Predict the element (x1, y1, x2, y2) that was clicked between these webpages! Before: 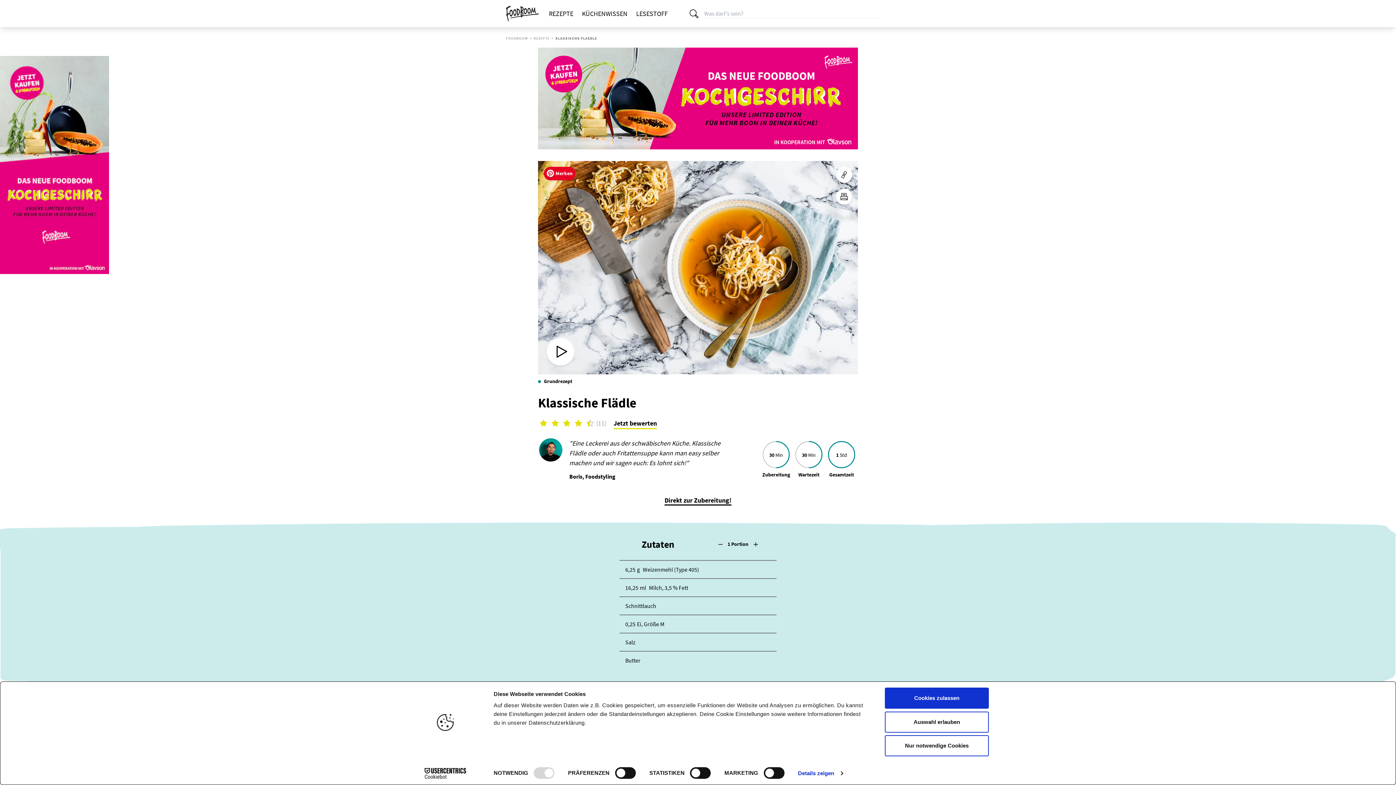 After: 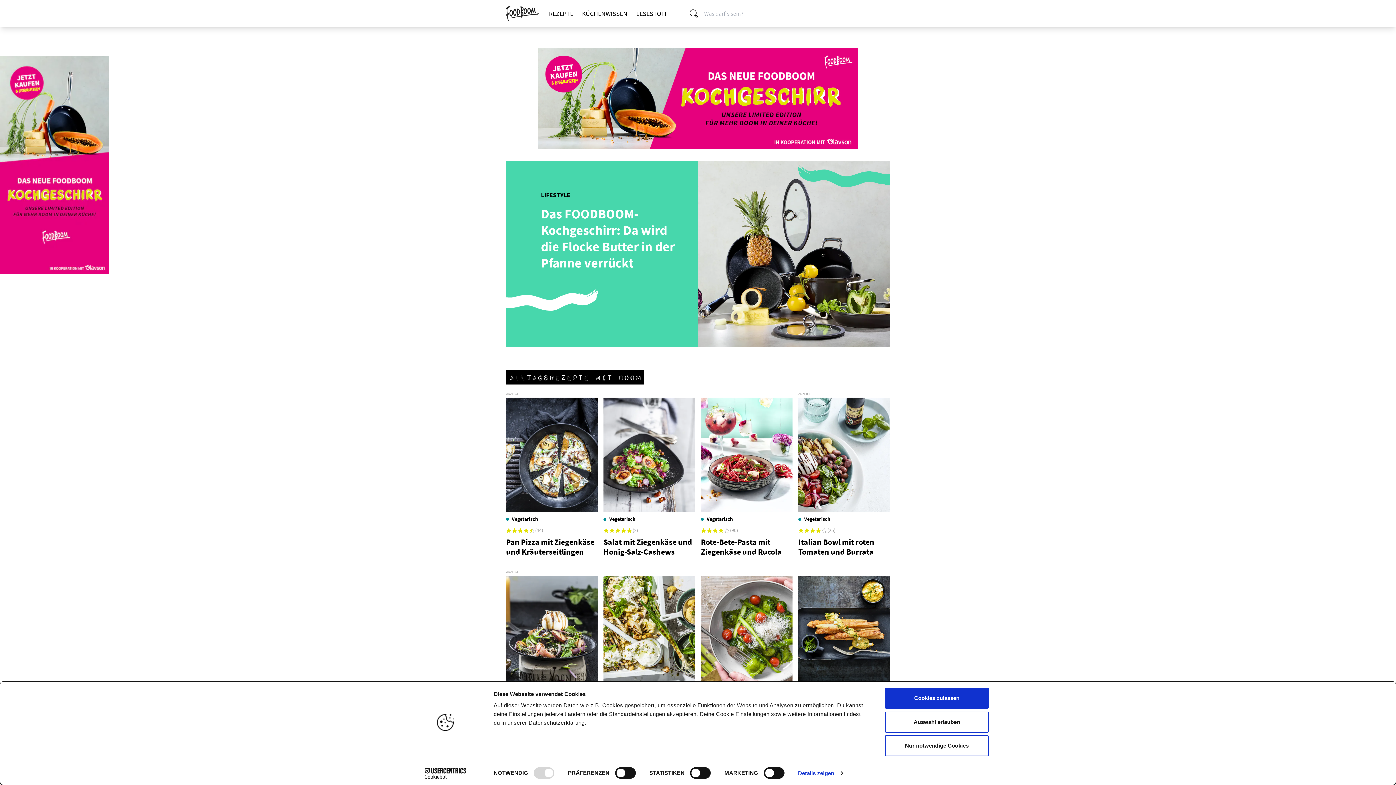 Action: bbox: (506, 36, 528, 40) label: FOODBOOM